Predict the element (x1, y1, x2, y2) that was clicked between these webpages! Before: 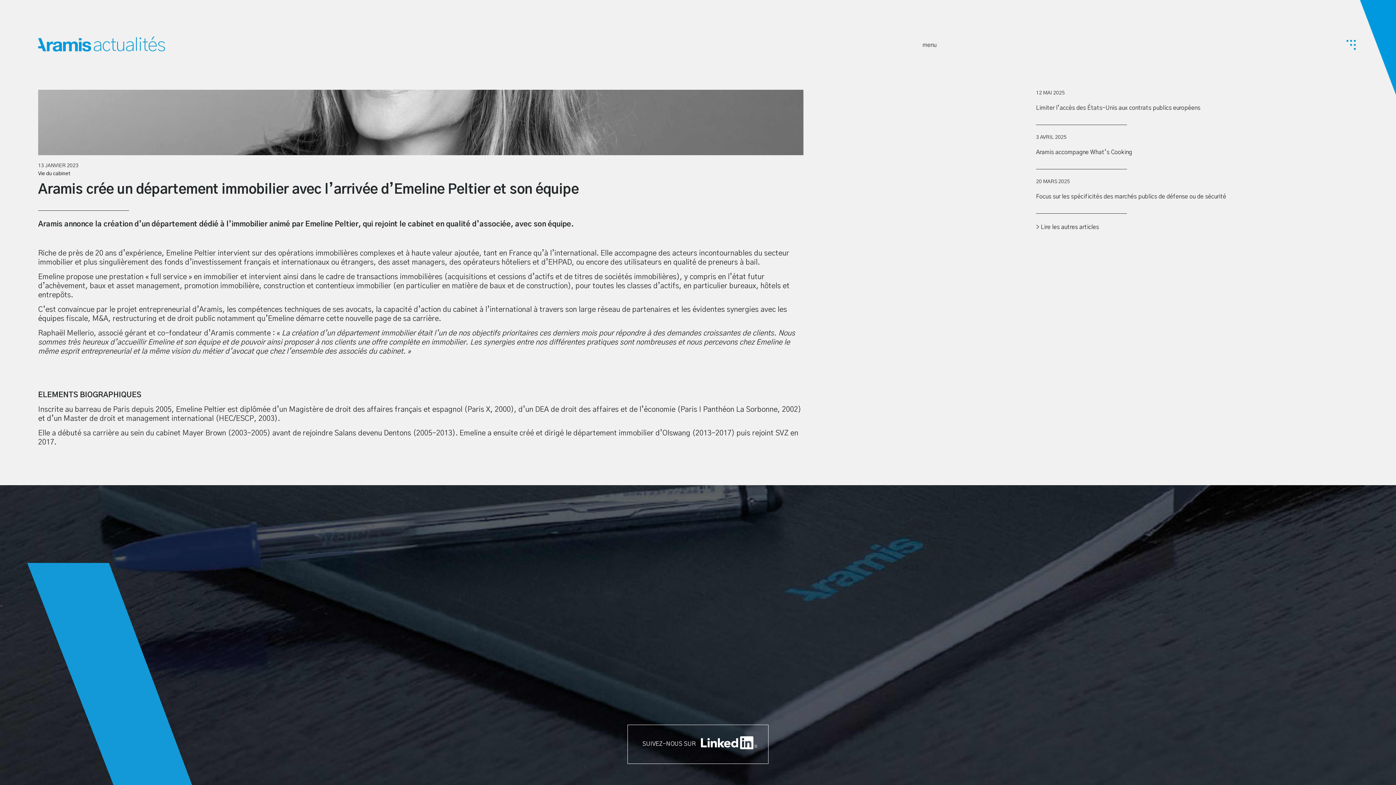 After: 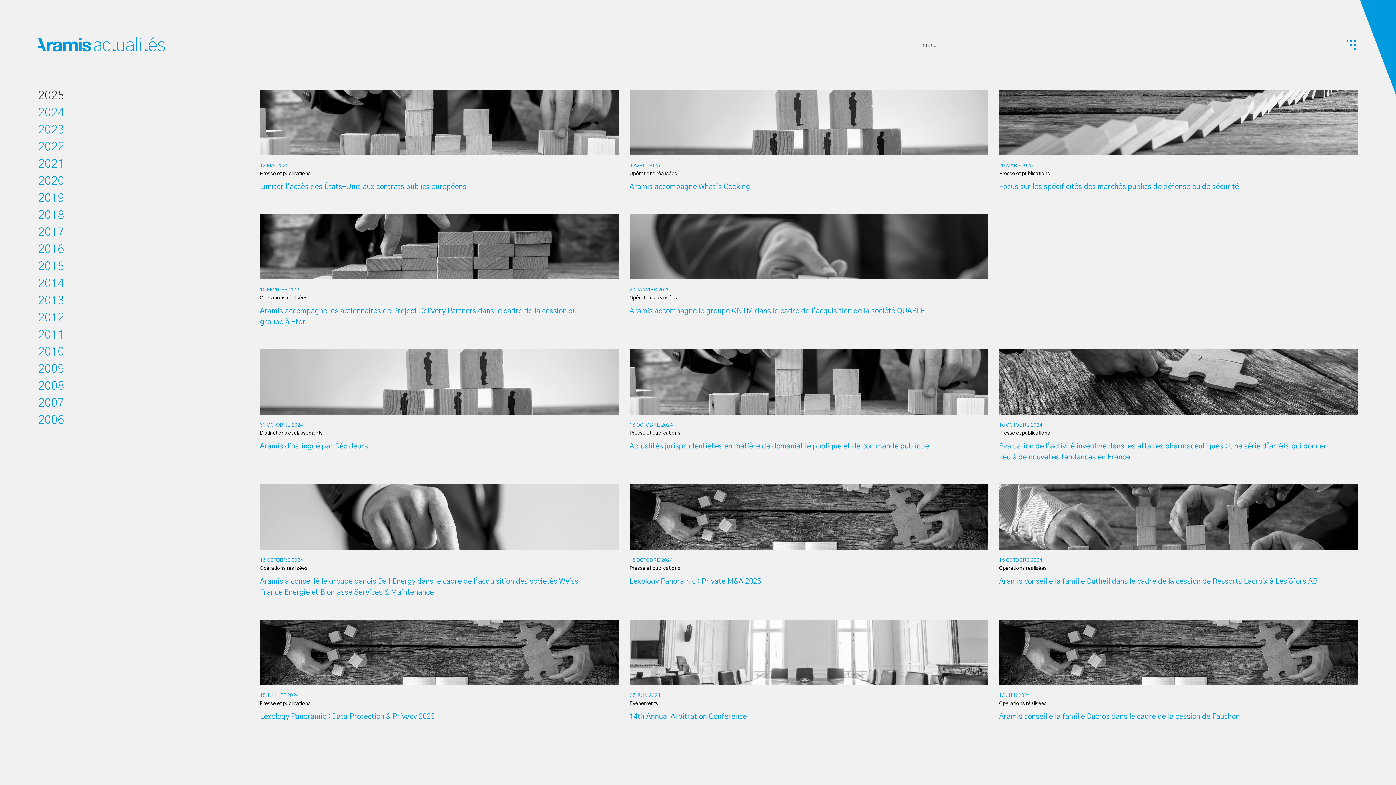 Action: bbox: (1036, 224, 1099, 230) label: > Lire les autres articles